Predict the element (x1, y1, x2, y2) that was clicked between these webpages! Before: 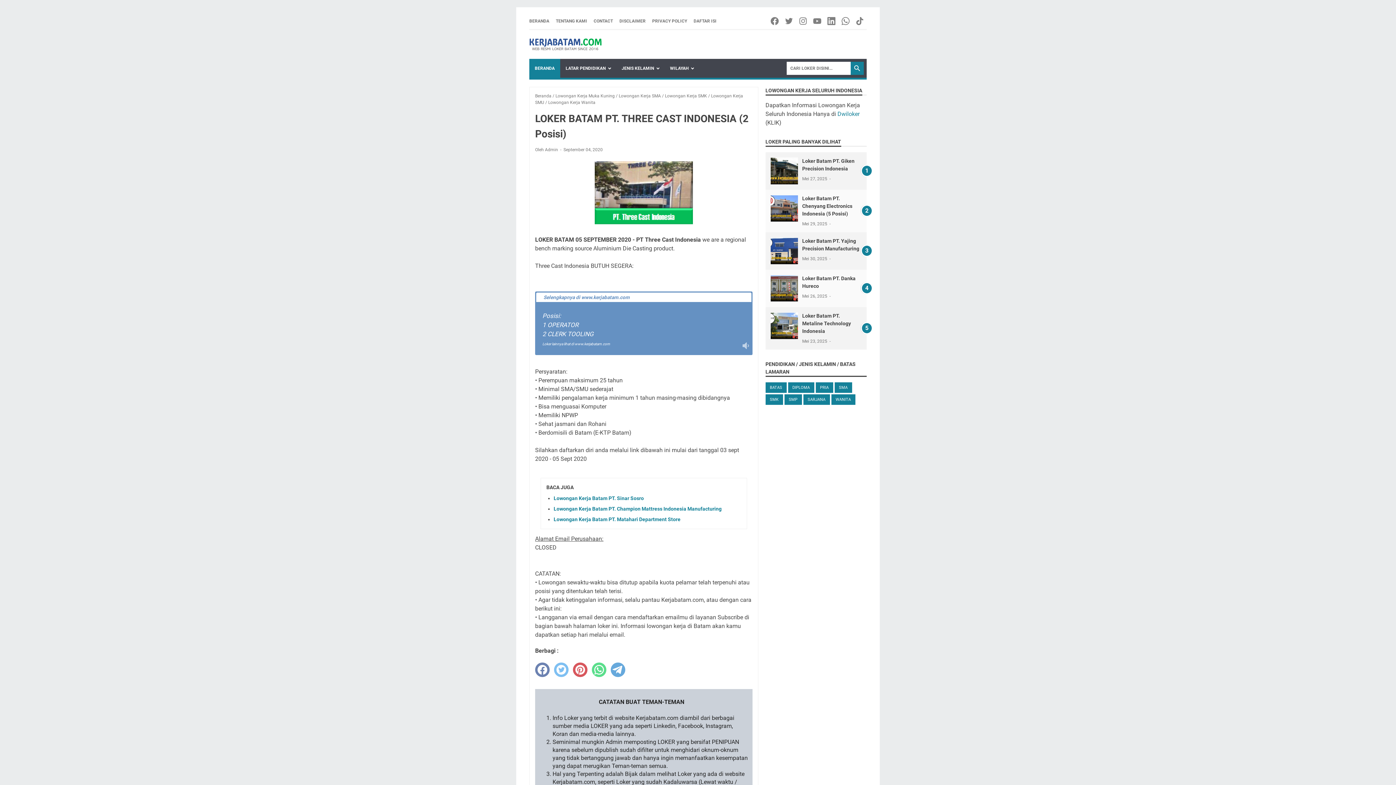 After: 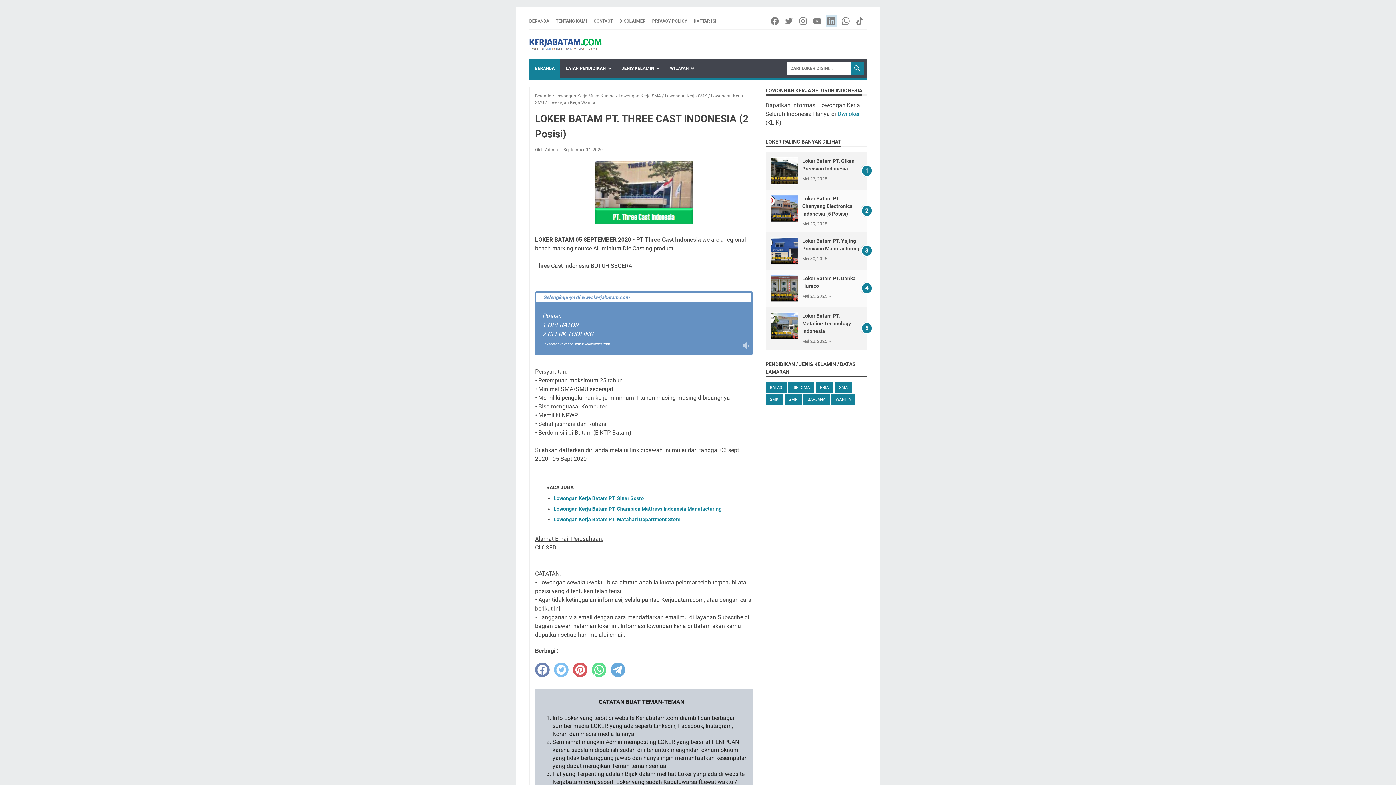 Action: bbox: (825, 15, 838, 26) label: linkedin-icon